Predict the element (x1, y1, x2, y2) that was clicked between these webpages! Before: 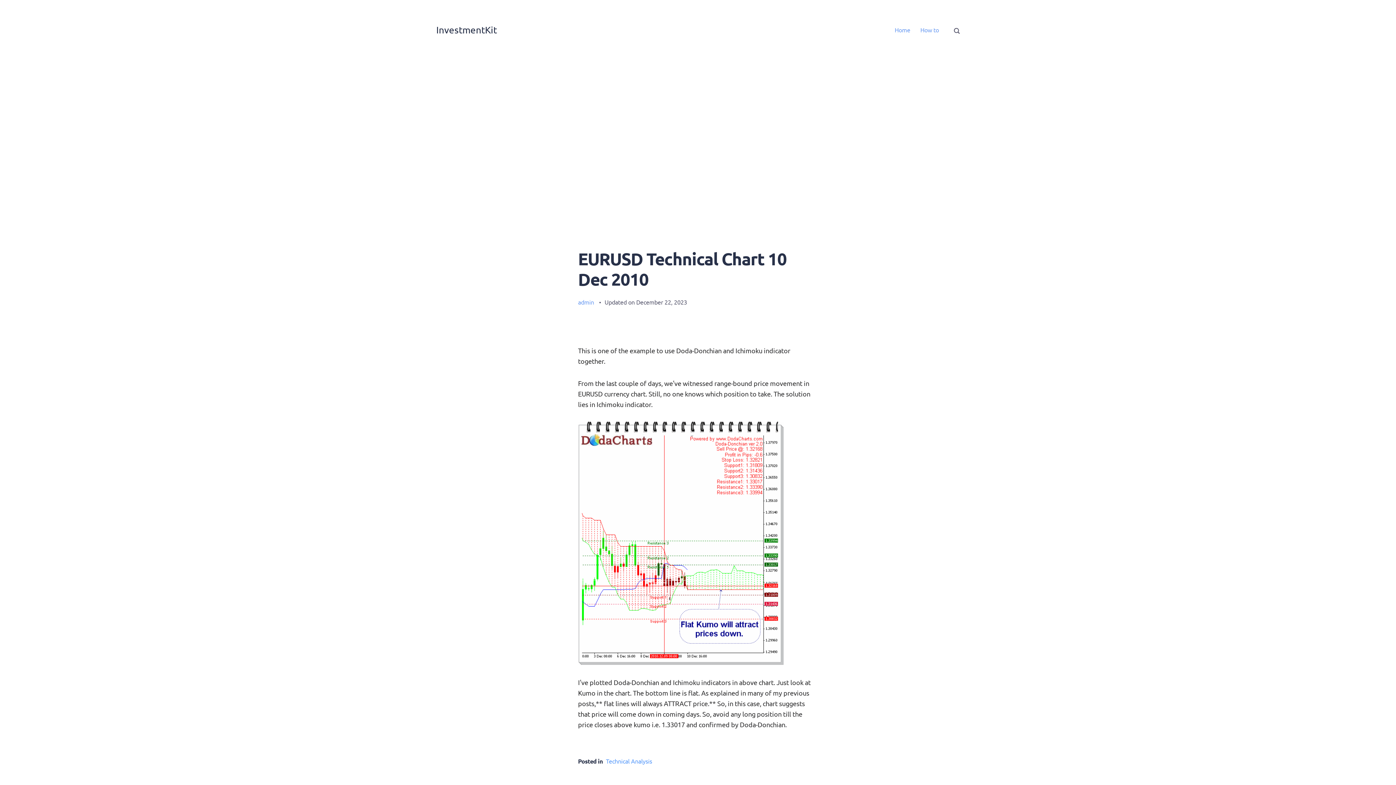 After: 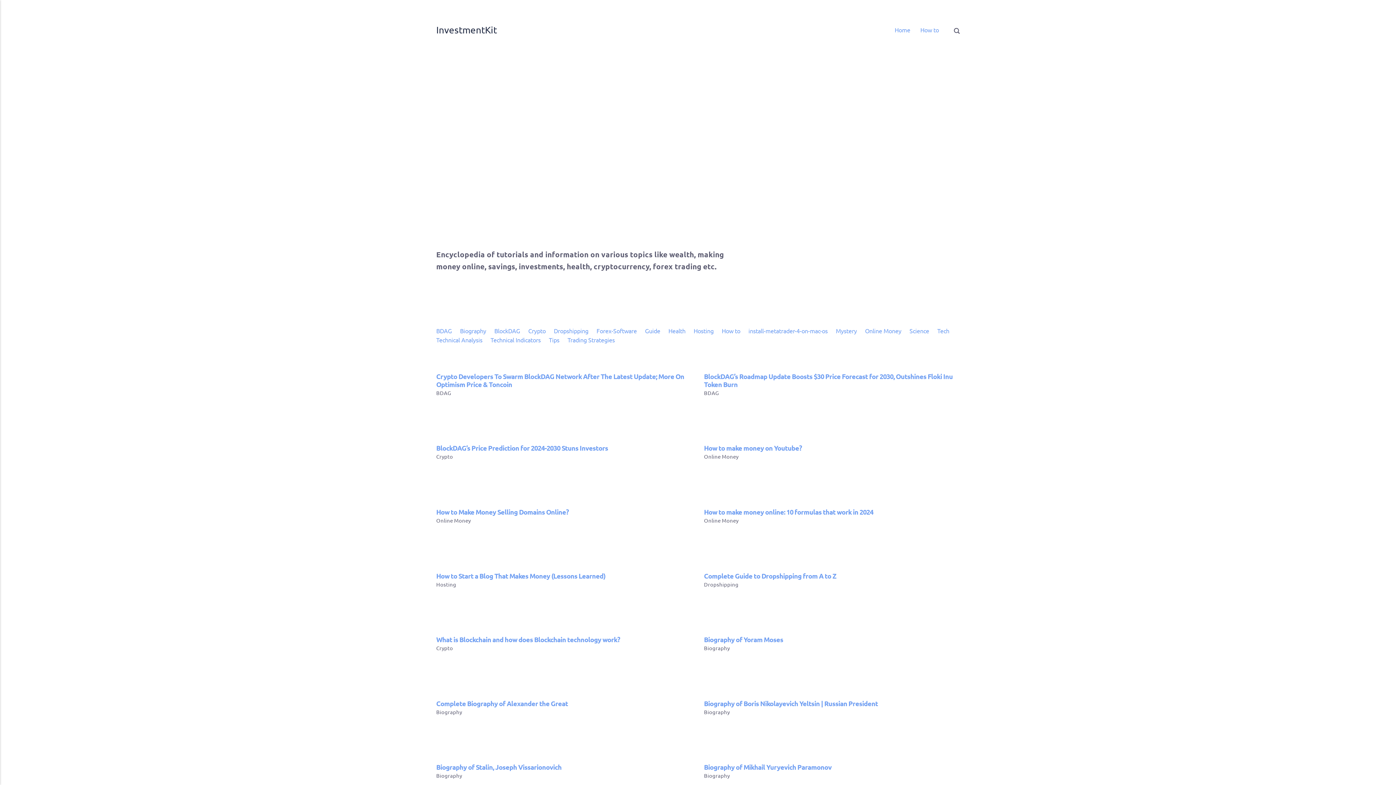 Action: bbox: (889, 20, 915, 40) label: Home